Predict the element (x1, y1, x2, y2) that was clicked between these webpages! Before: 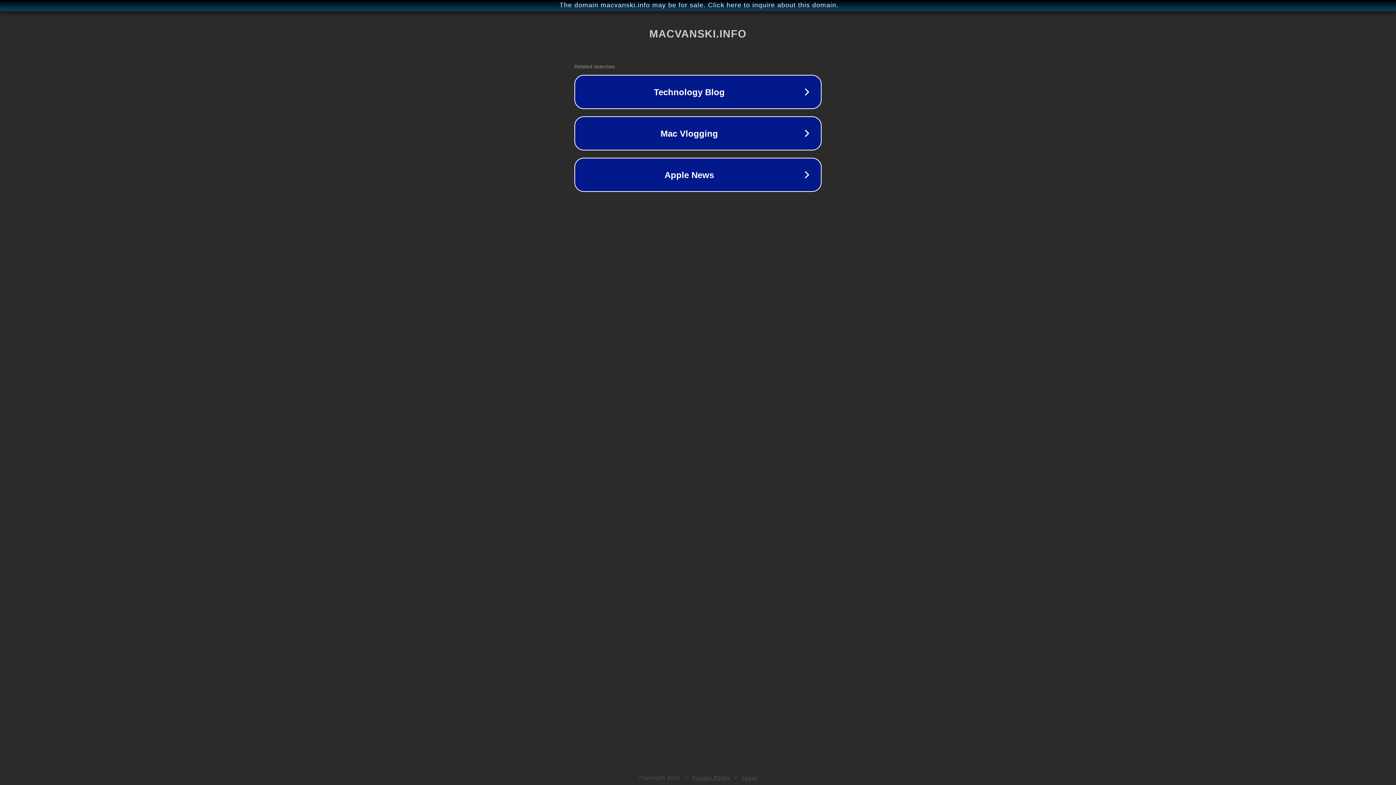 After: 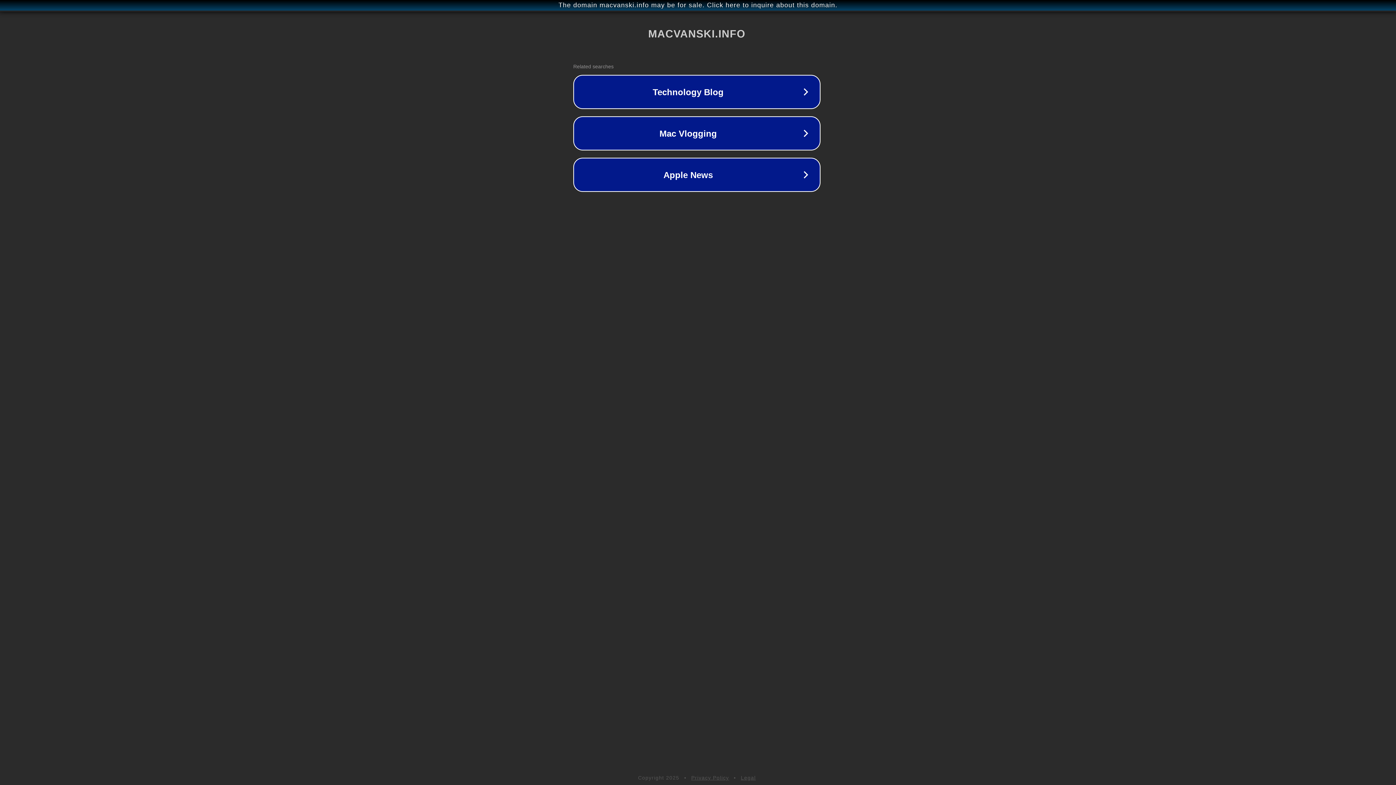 Action: bbox: (1, 1, 1397, 9) label: The domain macvanski.info may be for sale. Click here to inquire about this domain.